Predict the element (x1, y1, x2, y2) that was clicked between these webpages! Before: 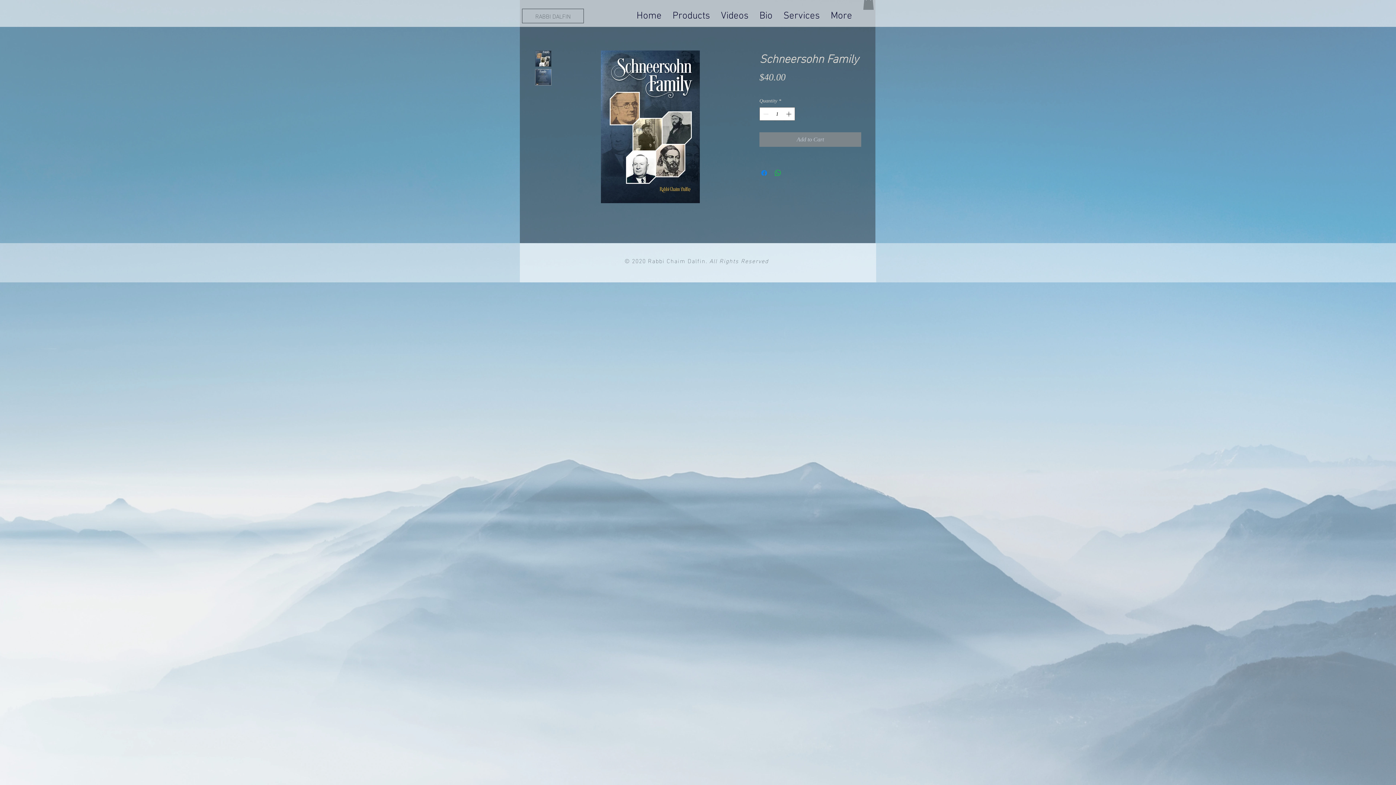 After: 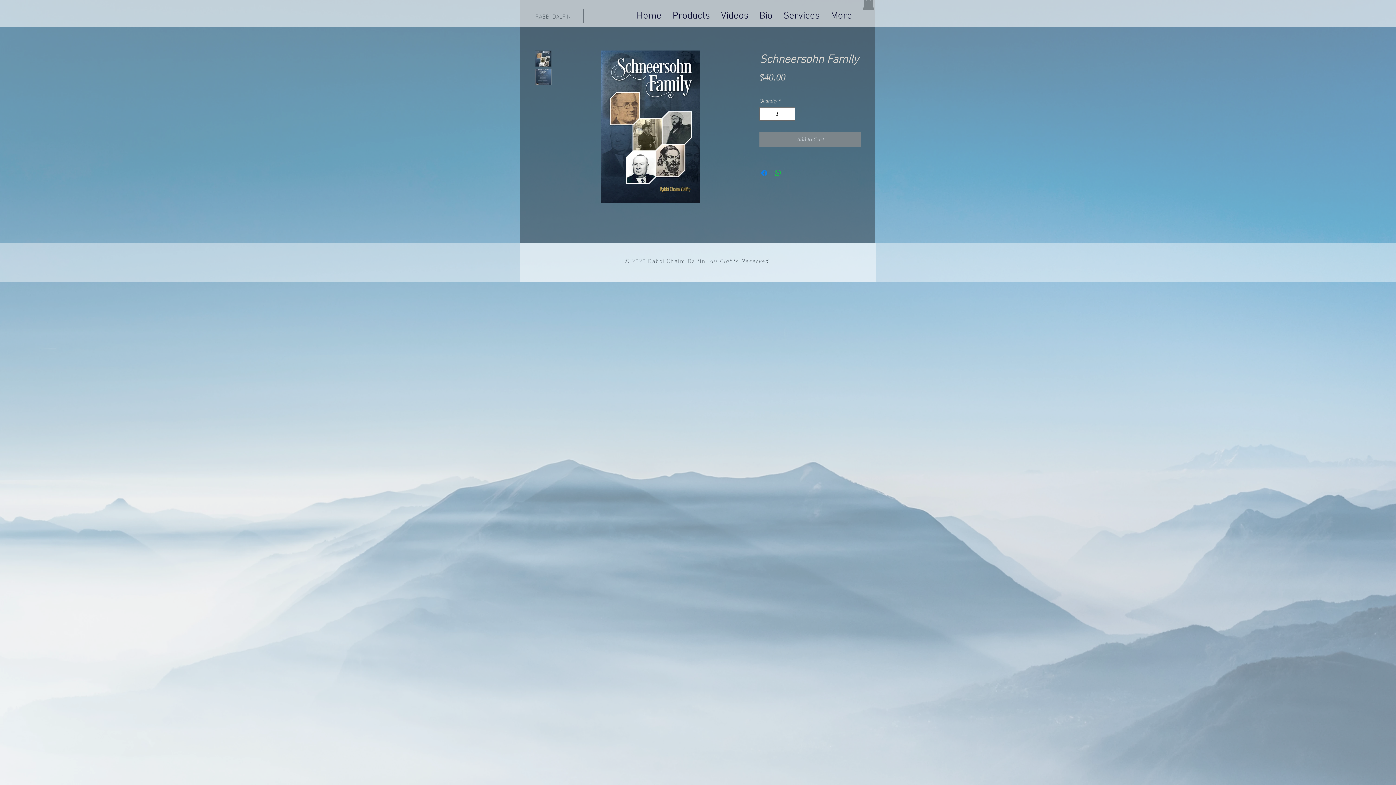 Action: bbox: (556, 50, 745, 203)